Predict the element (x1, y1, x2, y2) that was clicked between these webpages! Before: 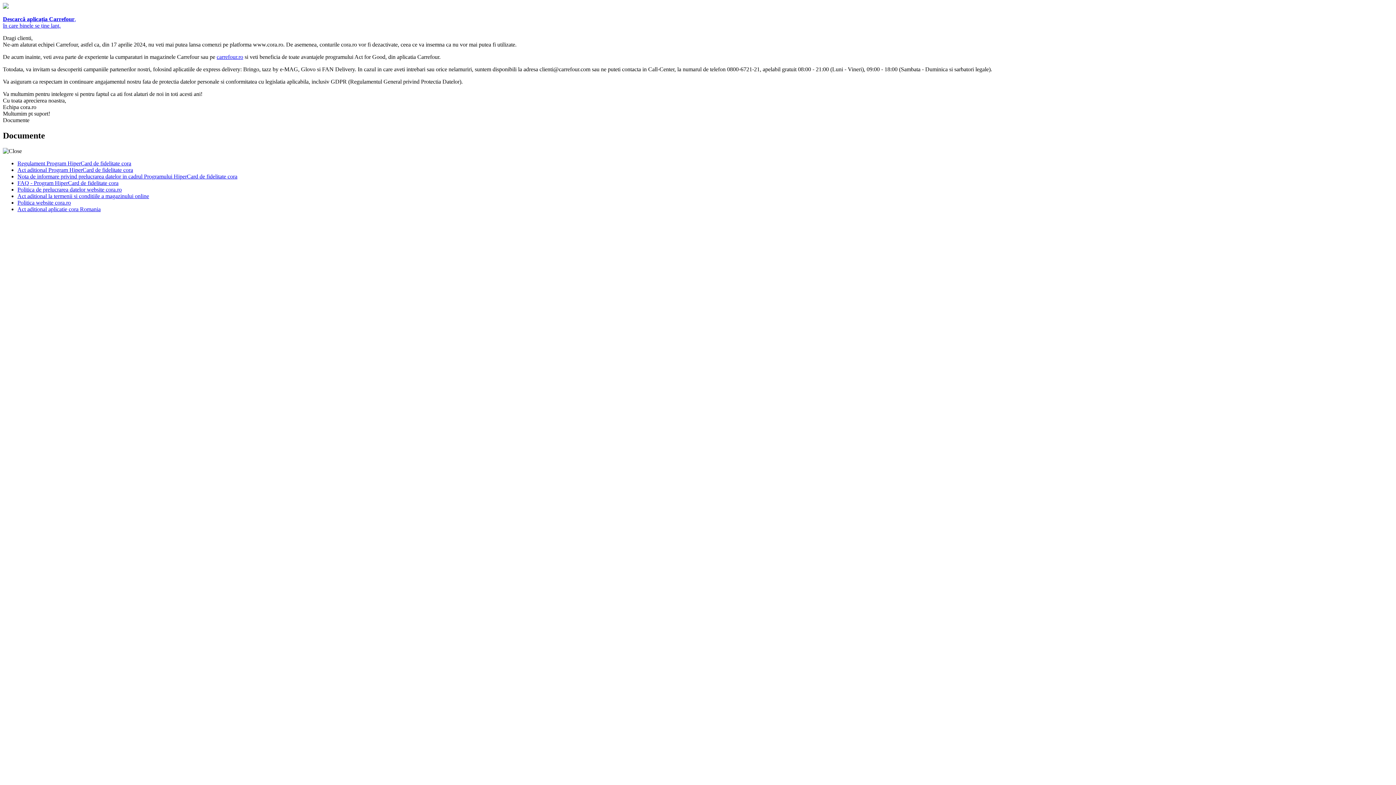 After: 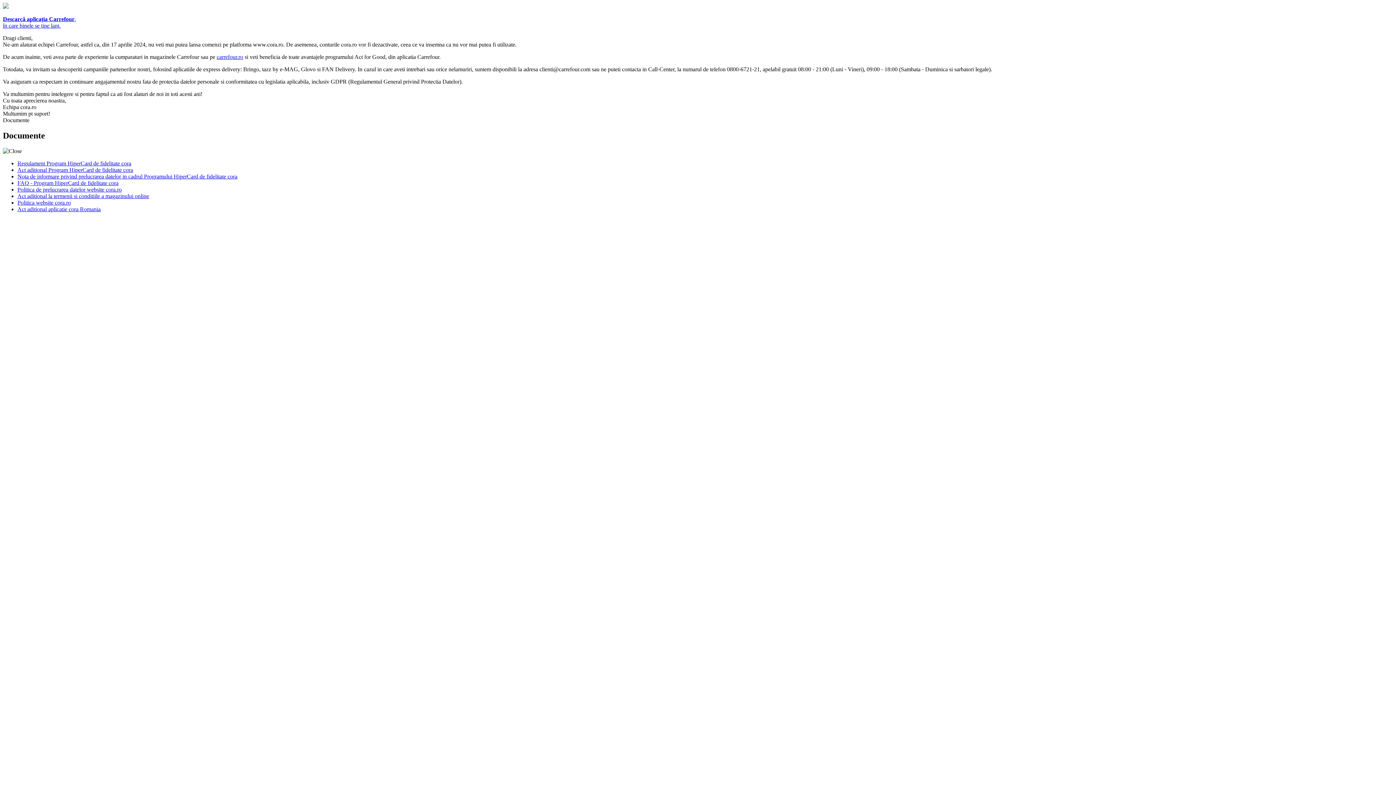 Action: bbox: (17, 206, 100, 212) label: Act aditional aplicatie cora Romania